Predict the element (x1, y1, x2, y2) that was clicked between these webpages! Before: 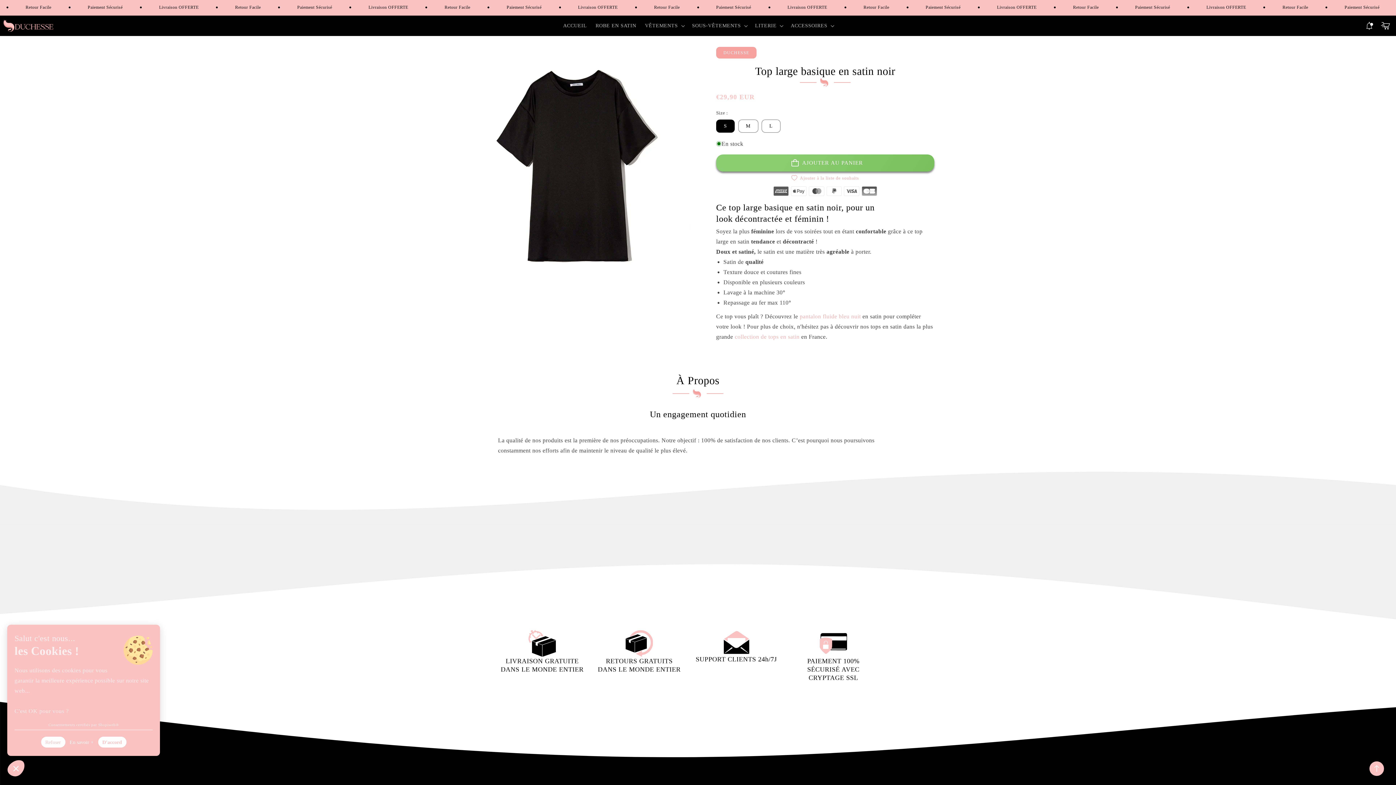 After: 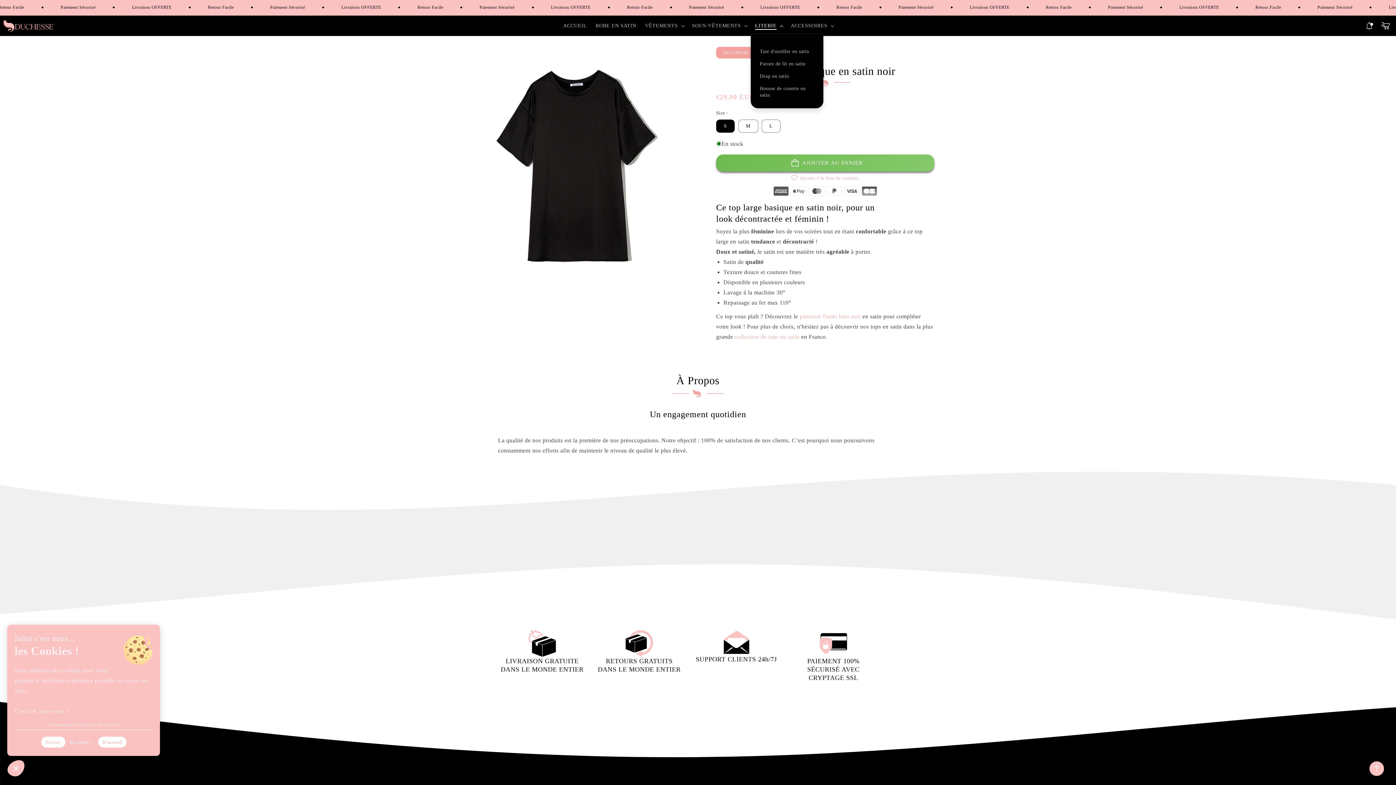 Action: bbox: (750, 18, 786, 33) label: LITERIE